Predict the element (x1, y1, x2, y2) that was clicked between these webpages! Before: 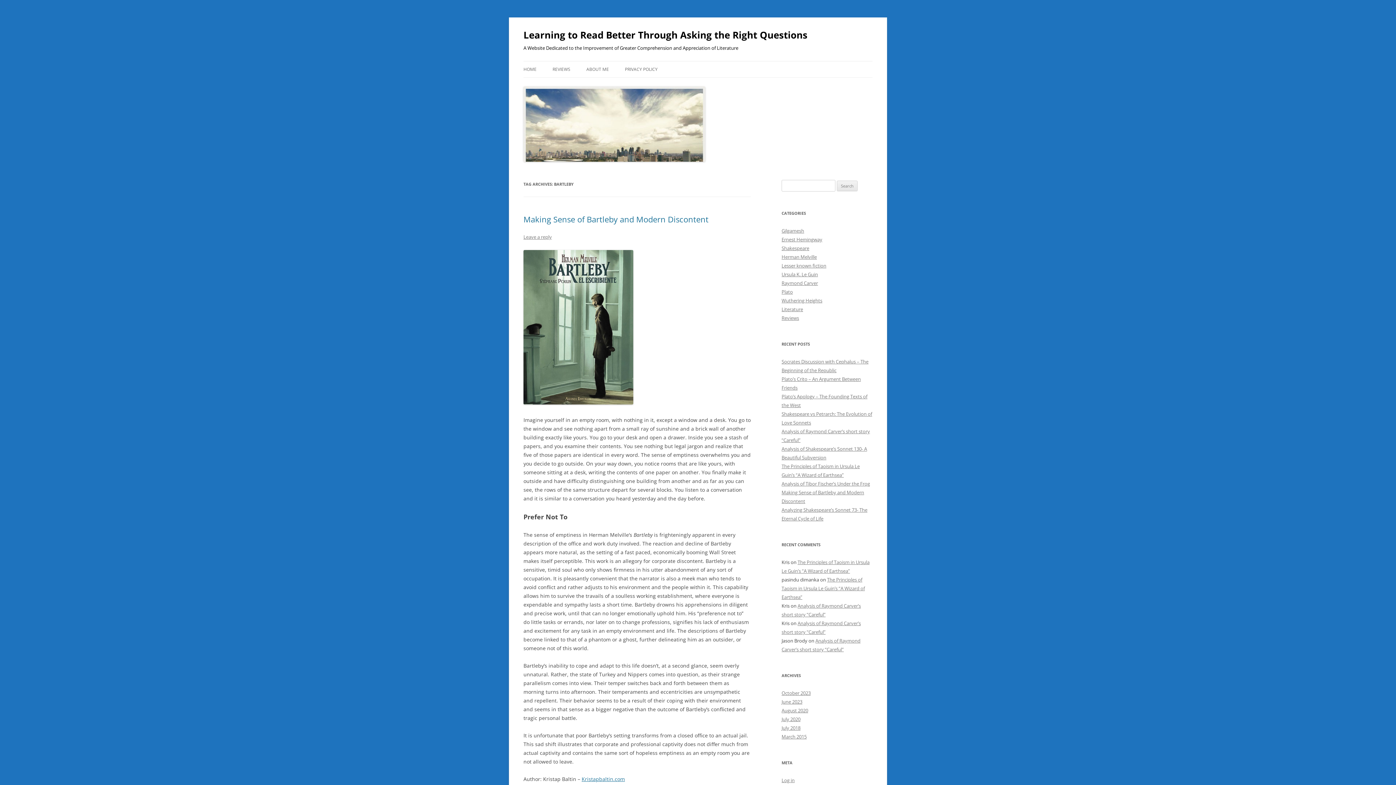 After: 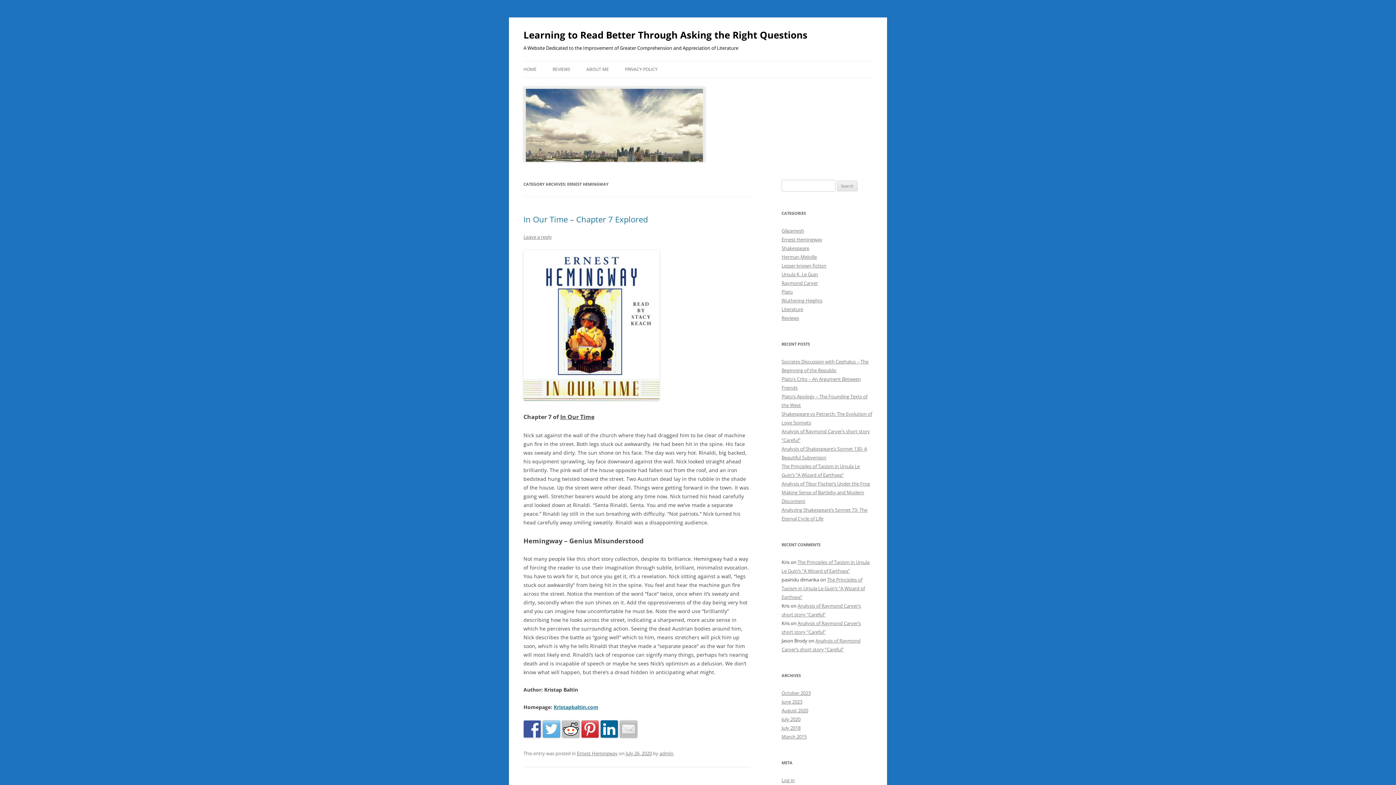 Action: bbox: (781, 236, 822, 242) label: Ernest Hemingway